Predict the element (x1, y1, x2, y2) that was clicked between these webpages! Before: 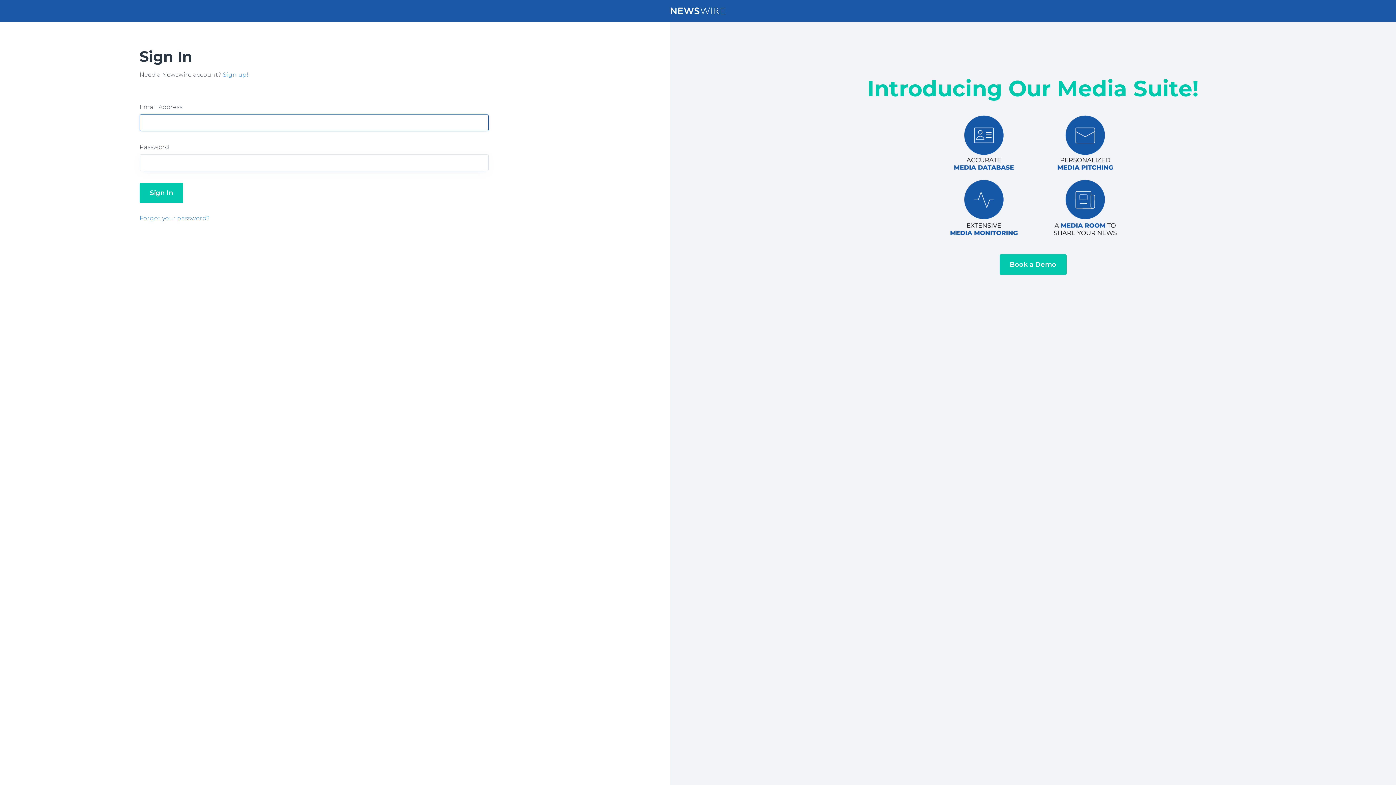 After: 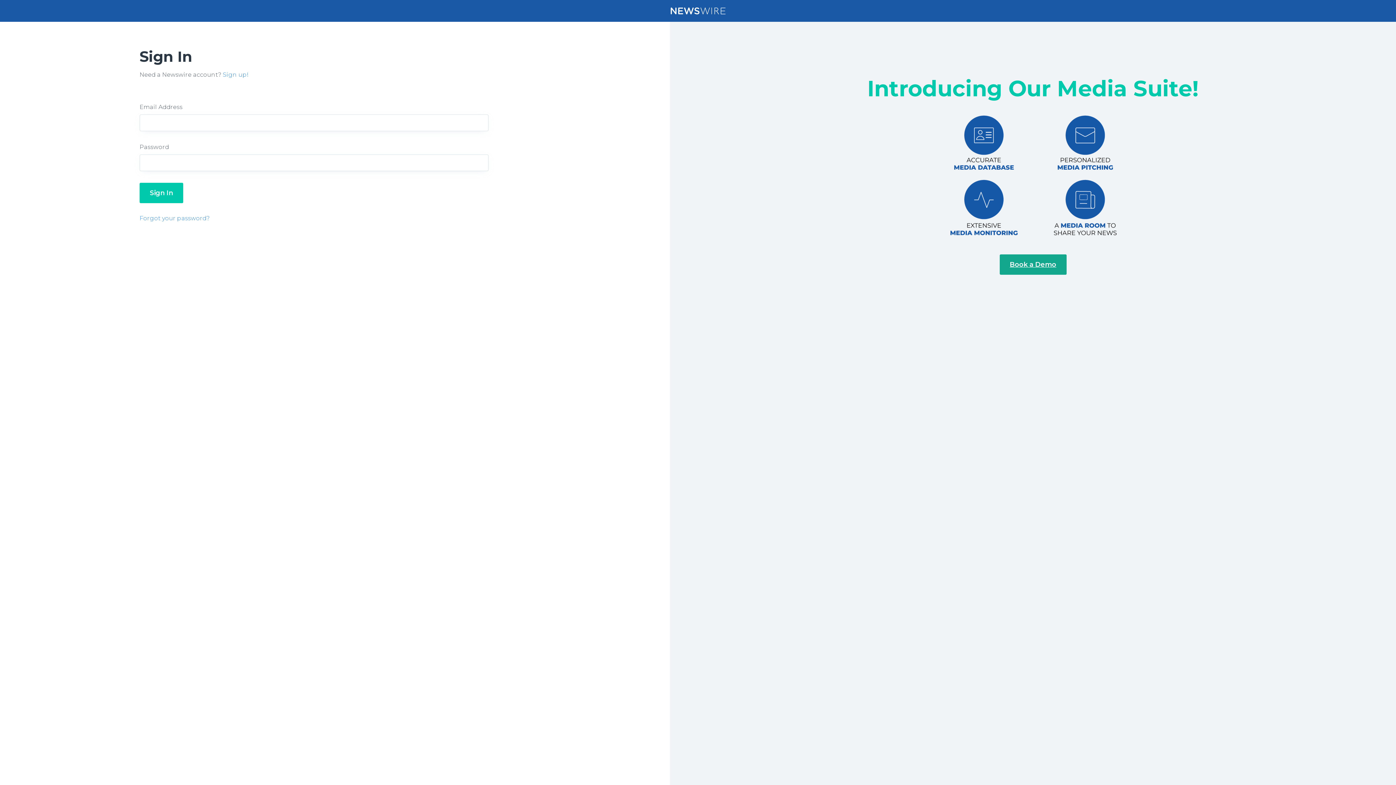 Action: bbox: (999, 254, 1066, 274) label: Book a Demo